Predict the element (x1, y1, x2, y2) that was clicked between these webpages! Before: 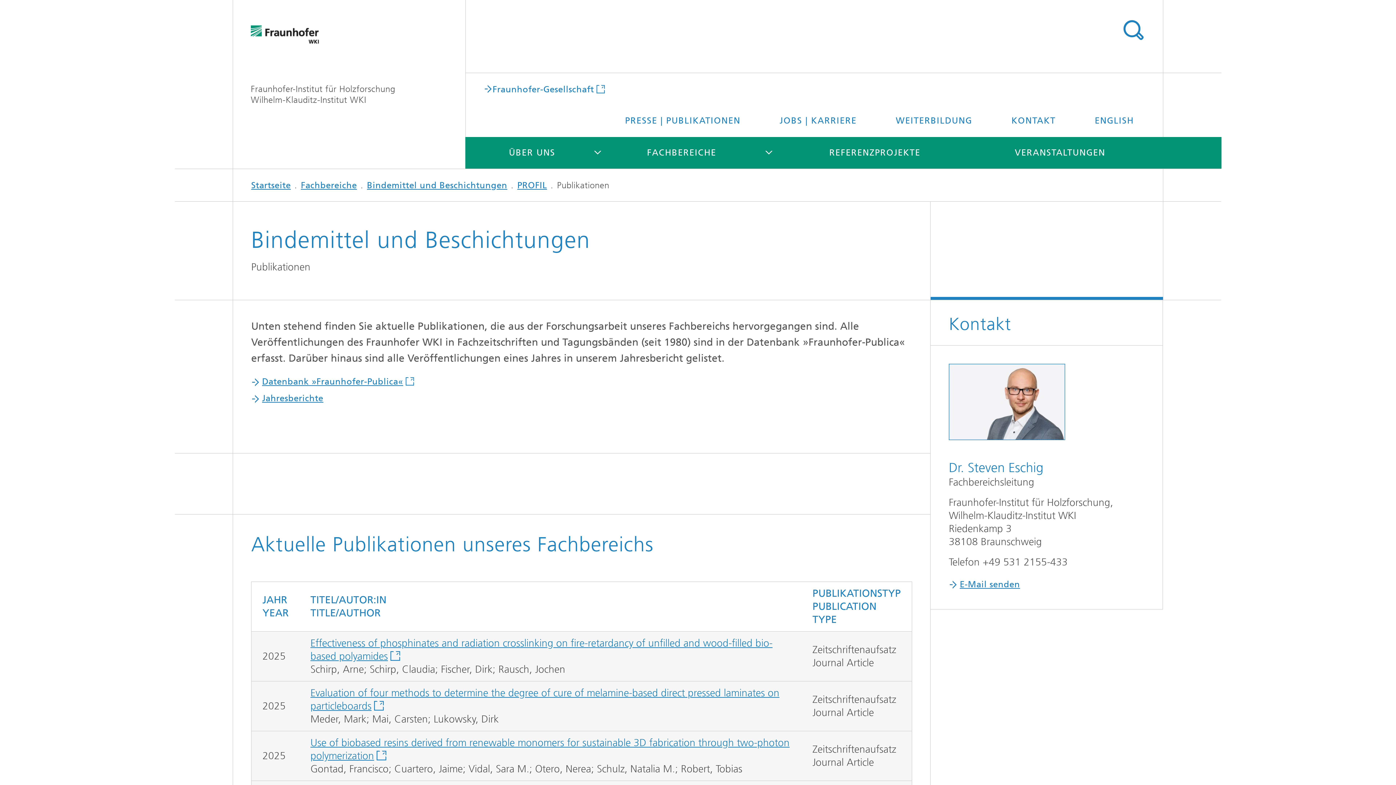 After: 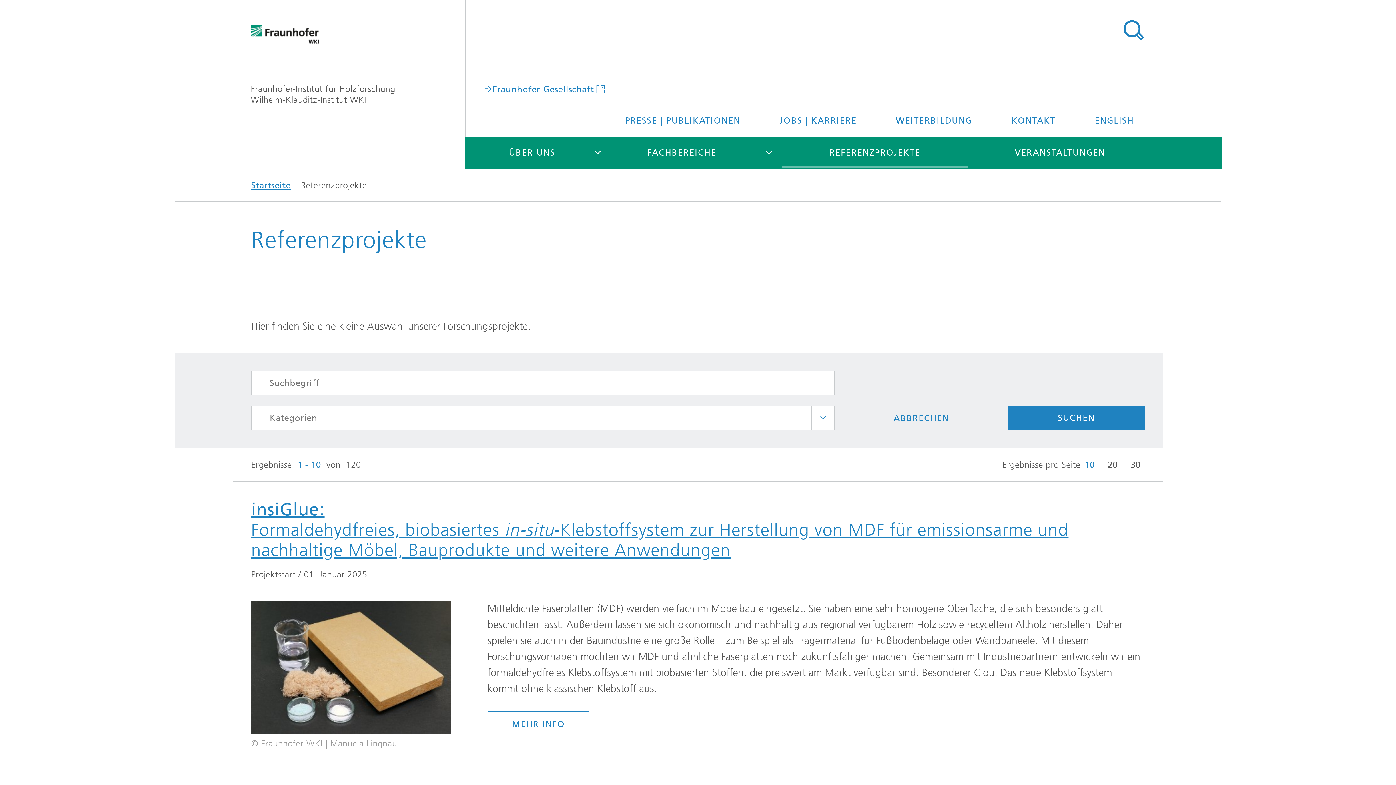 Action: label: REFERENZPROJEKTE bbox: (782, 137, 968, 168)